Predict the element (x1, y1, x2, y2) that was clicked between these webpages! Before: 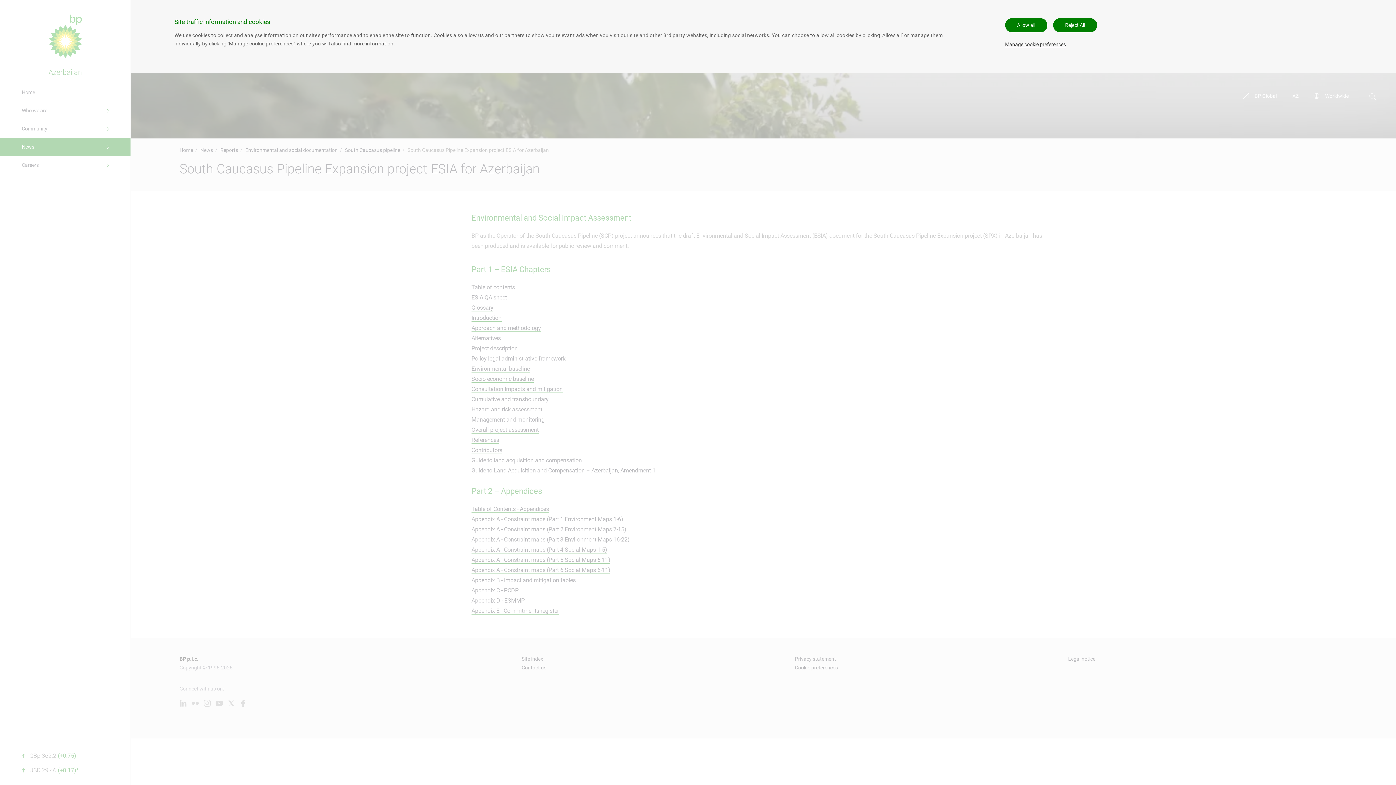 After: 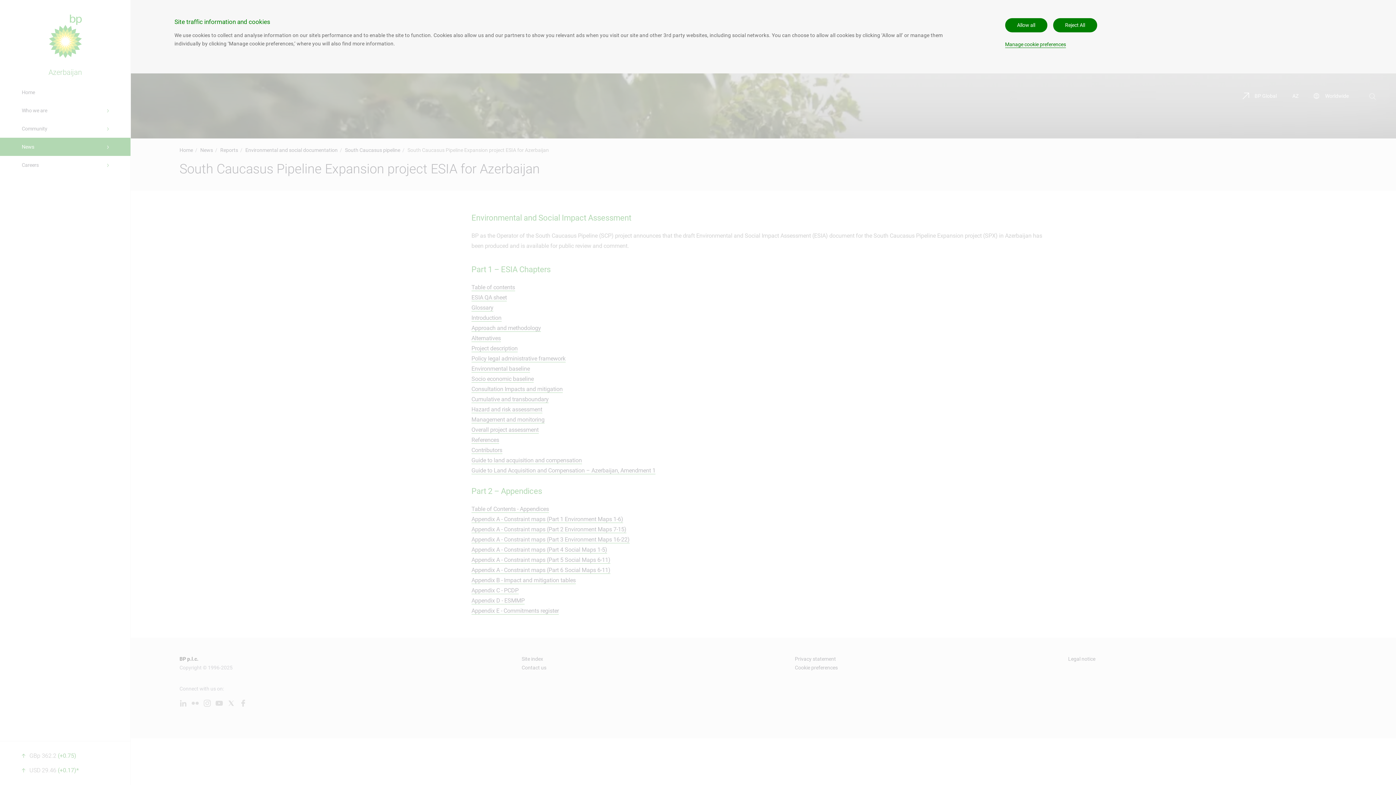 Action: bbox: (1005, 41, 1066, 48) label: Manage cookie preferences